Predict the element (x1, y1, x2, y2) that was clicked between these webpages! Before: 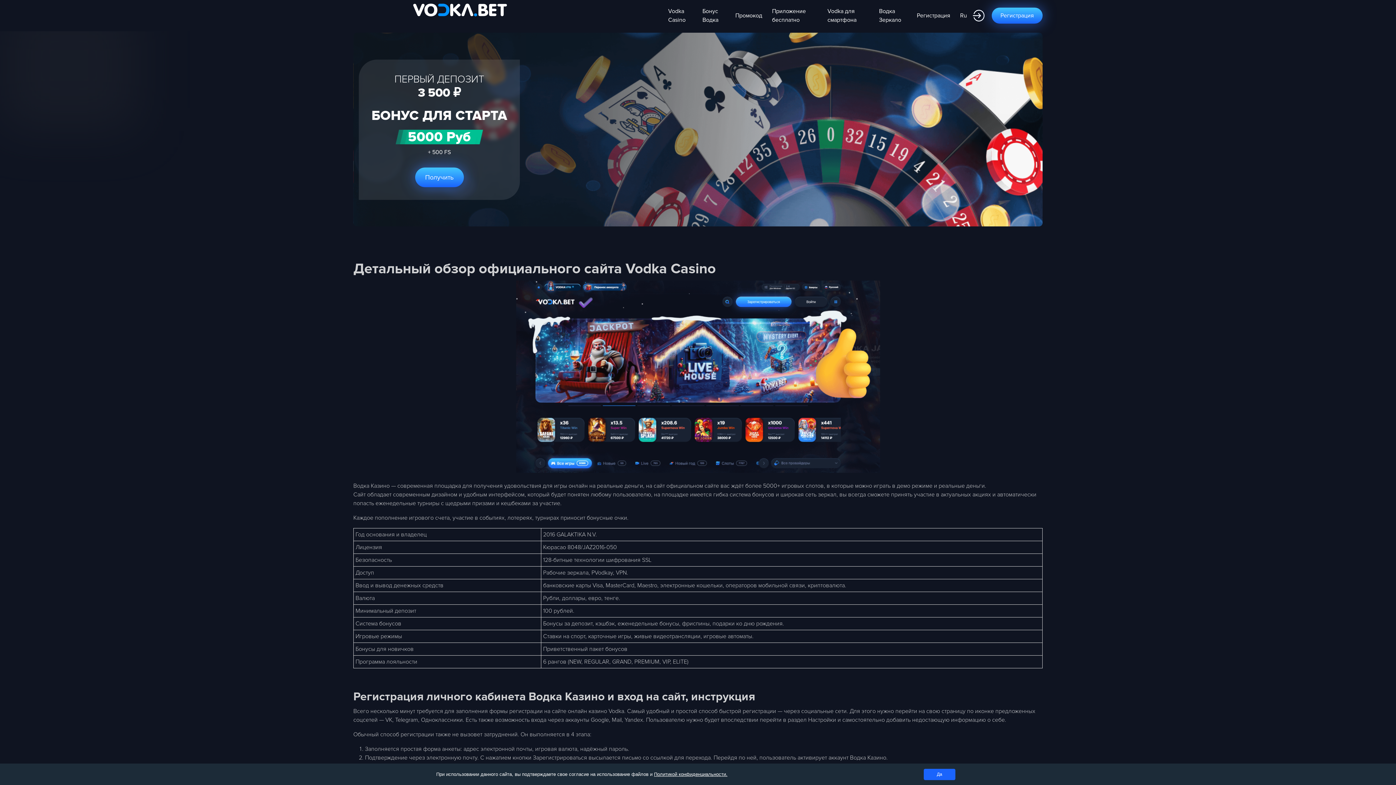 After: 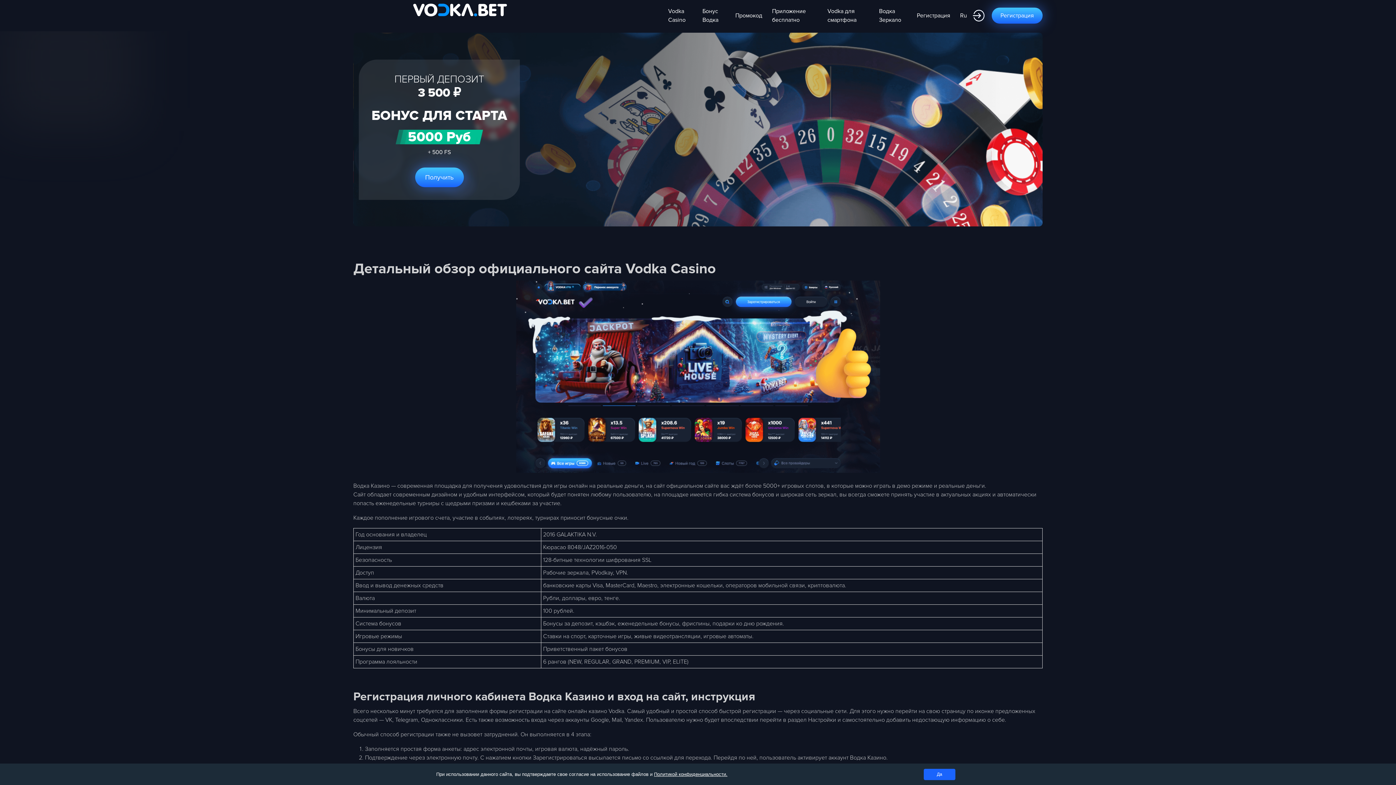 Action: bbox: (353, 3, 658, 27)